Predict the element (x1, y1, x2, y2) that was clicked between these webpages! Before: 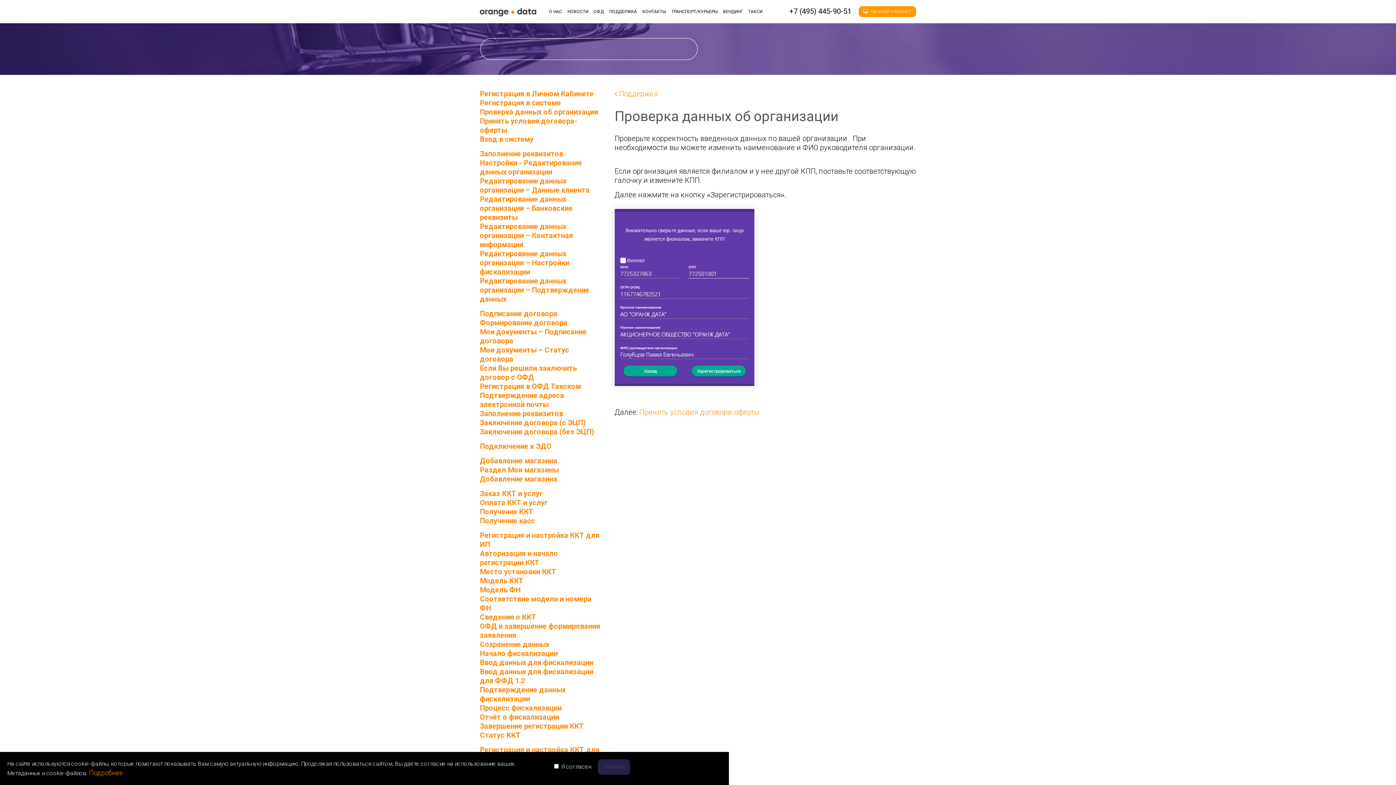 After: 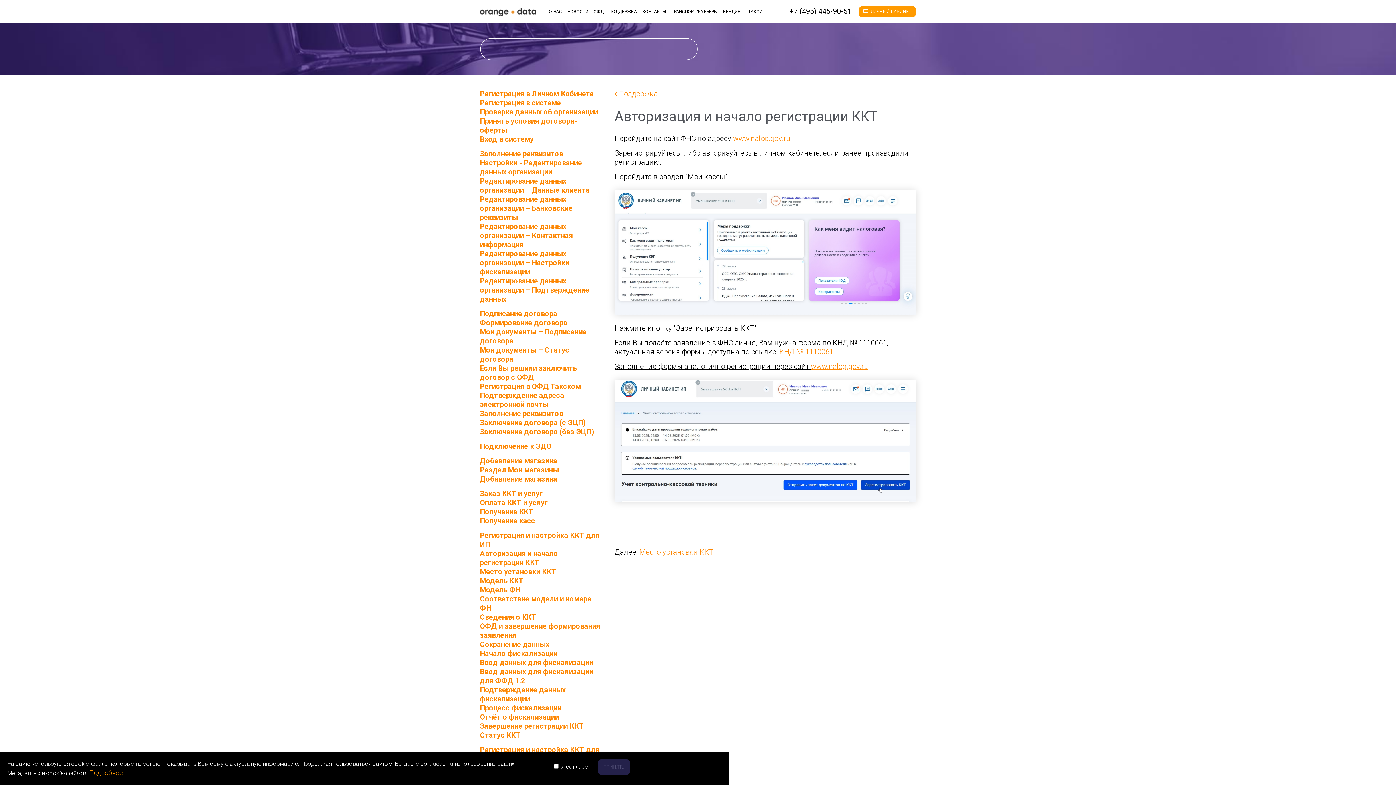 Action: label: Авторизация и начало регистрации ККТ bbox: (480, 549, 558, 567)